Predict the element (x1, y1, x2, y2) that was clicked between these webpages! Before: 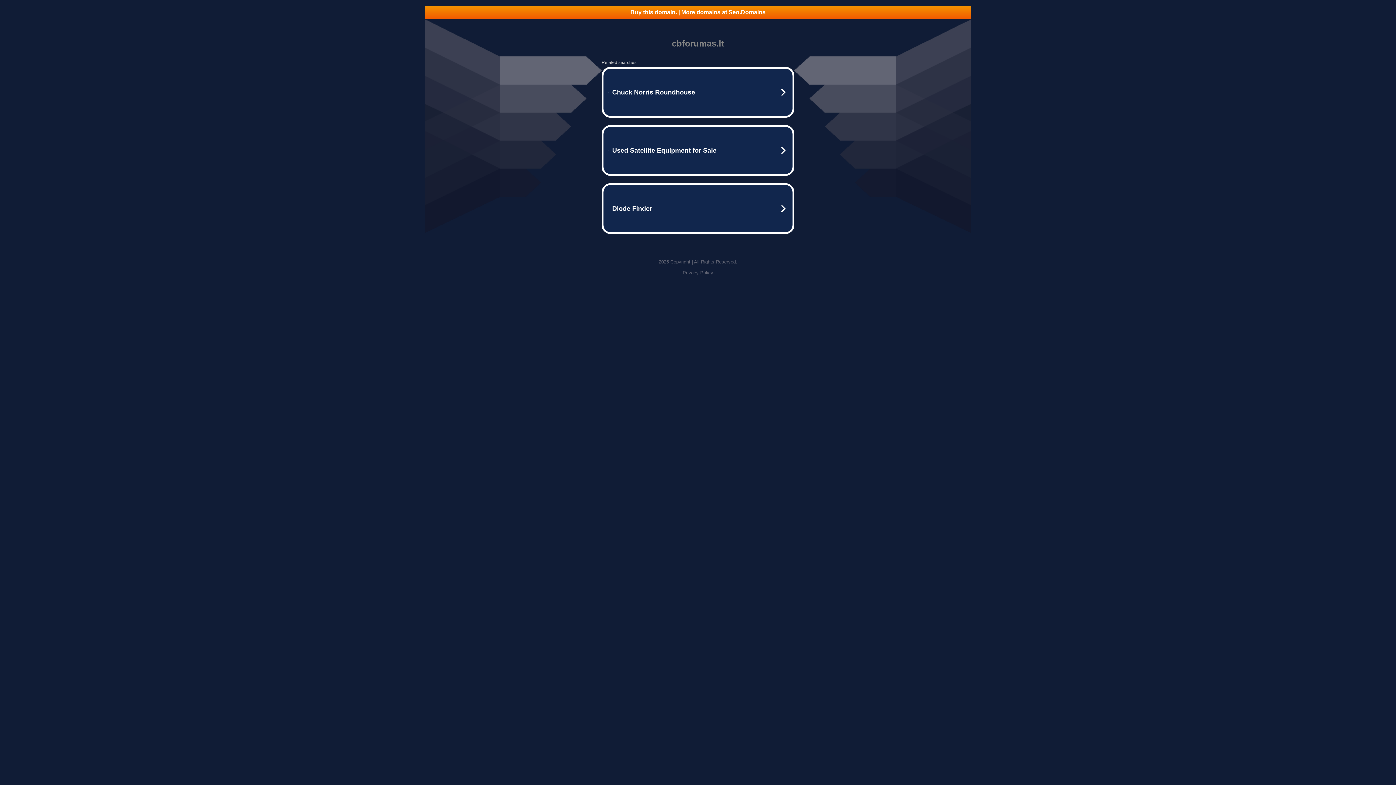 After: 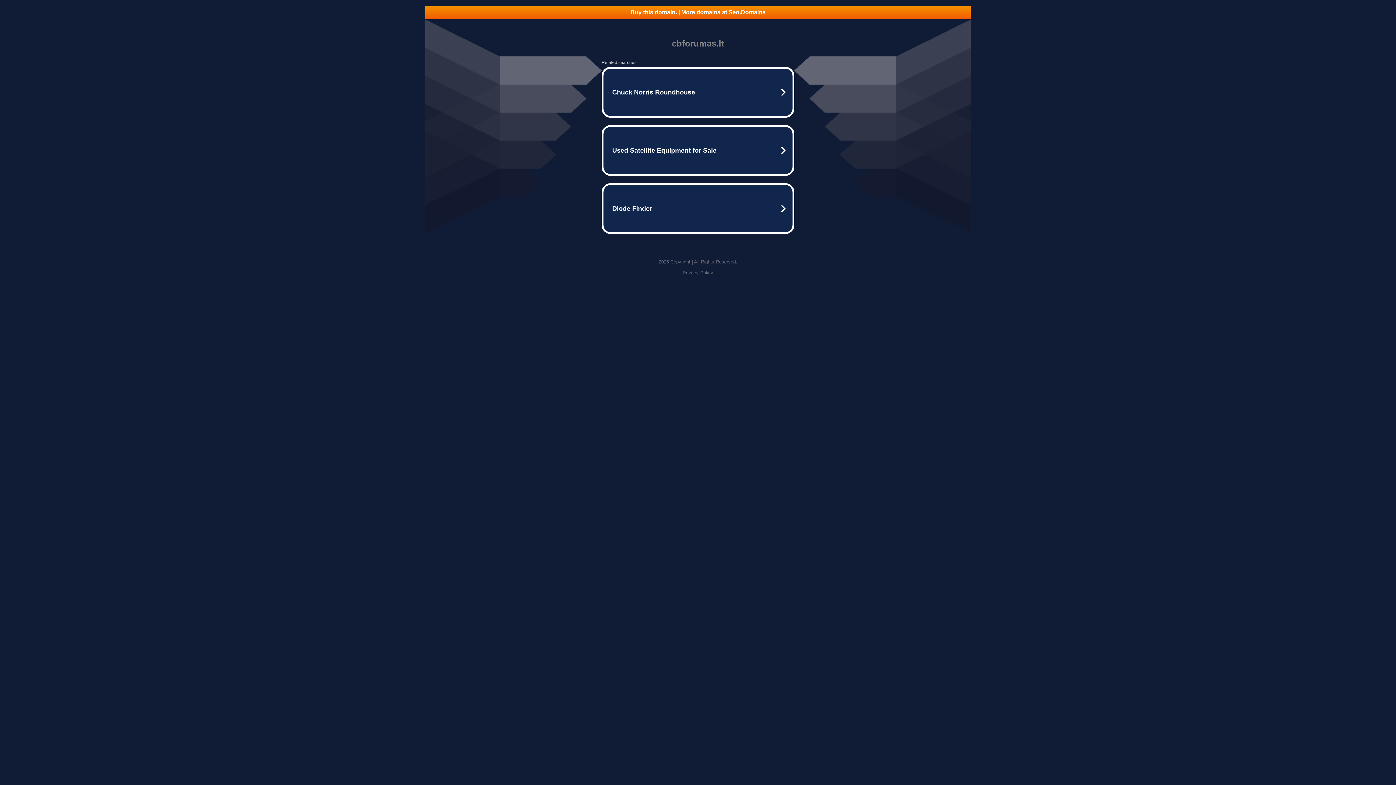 Action: label: Privacy Policy bbox: (682, 270, 713, 275)